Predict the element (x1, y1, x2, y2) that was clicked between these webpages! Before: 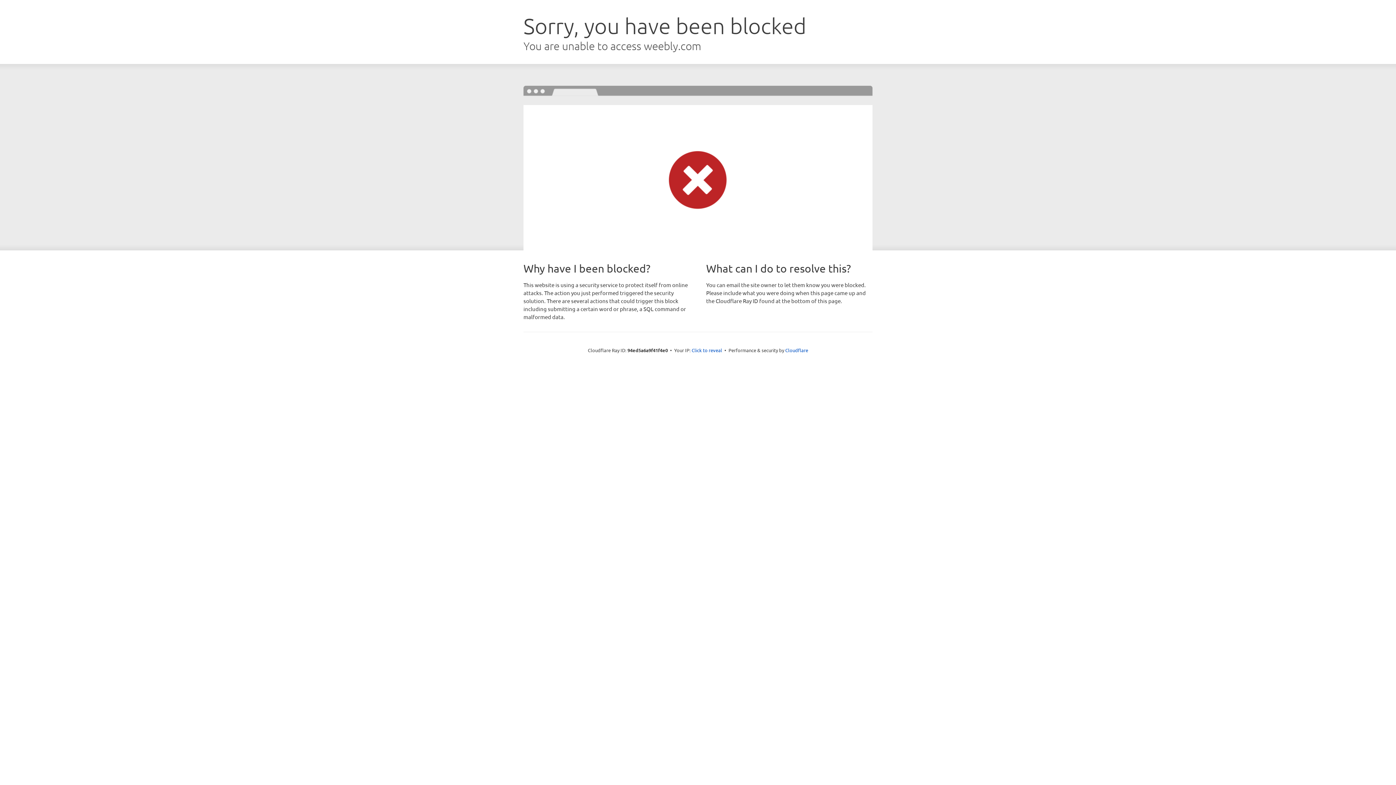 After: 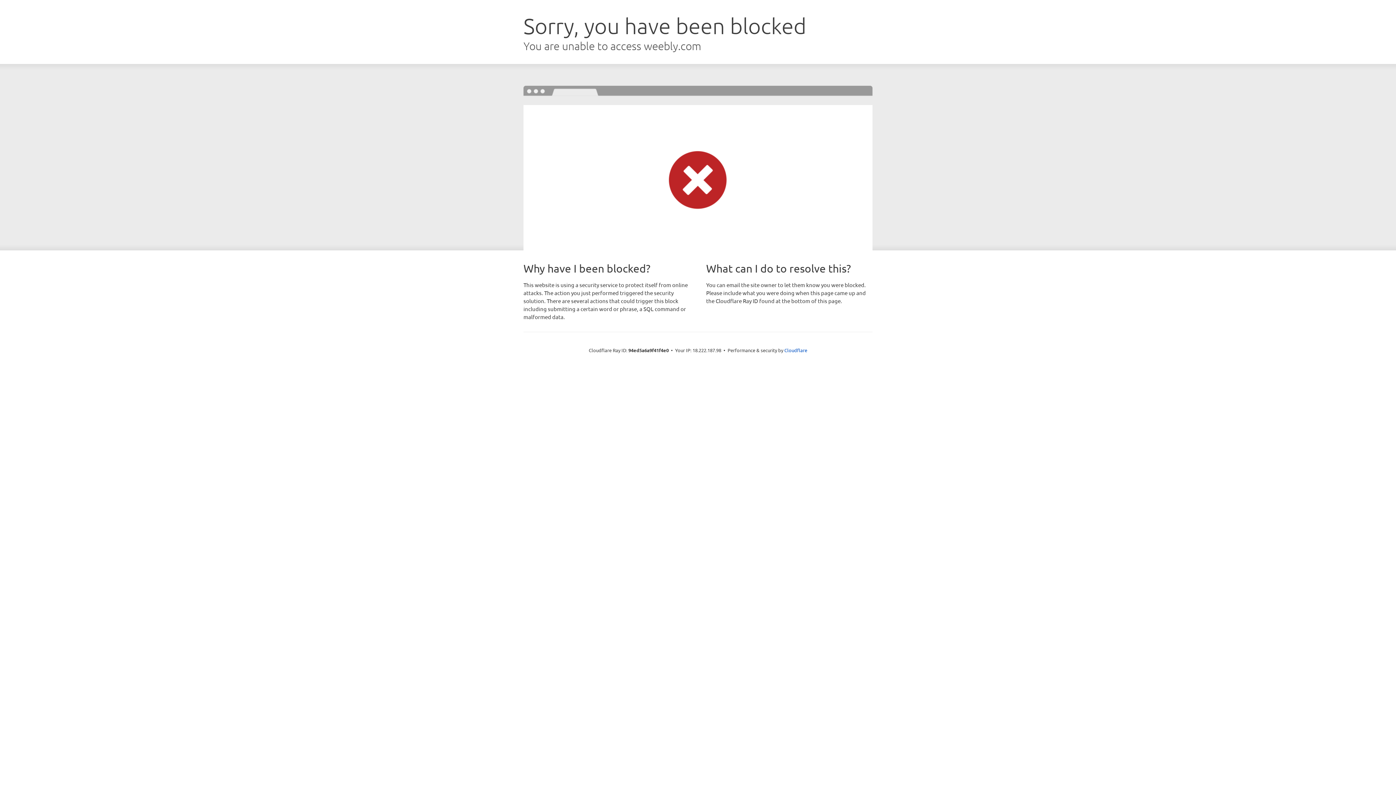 Action: label: Click to reveal bbox: (691, 346, 722, 353)